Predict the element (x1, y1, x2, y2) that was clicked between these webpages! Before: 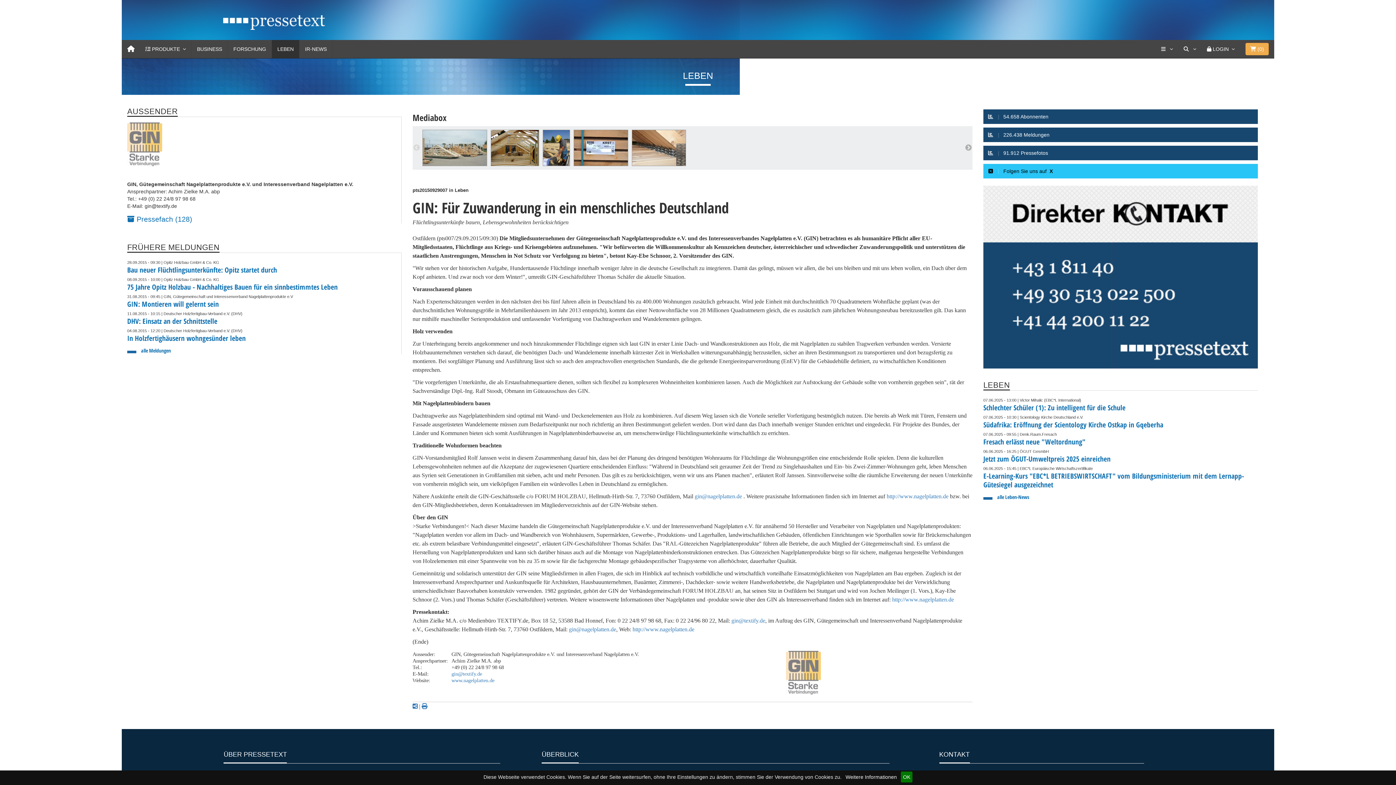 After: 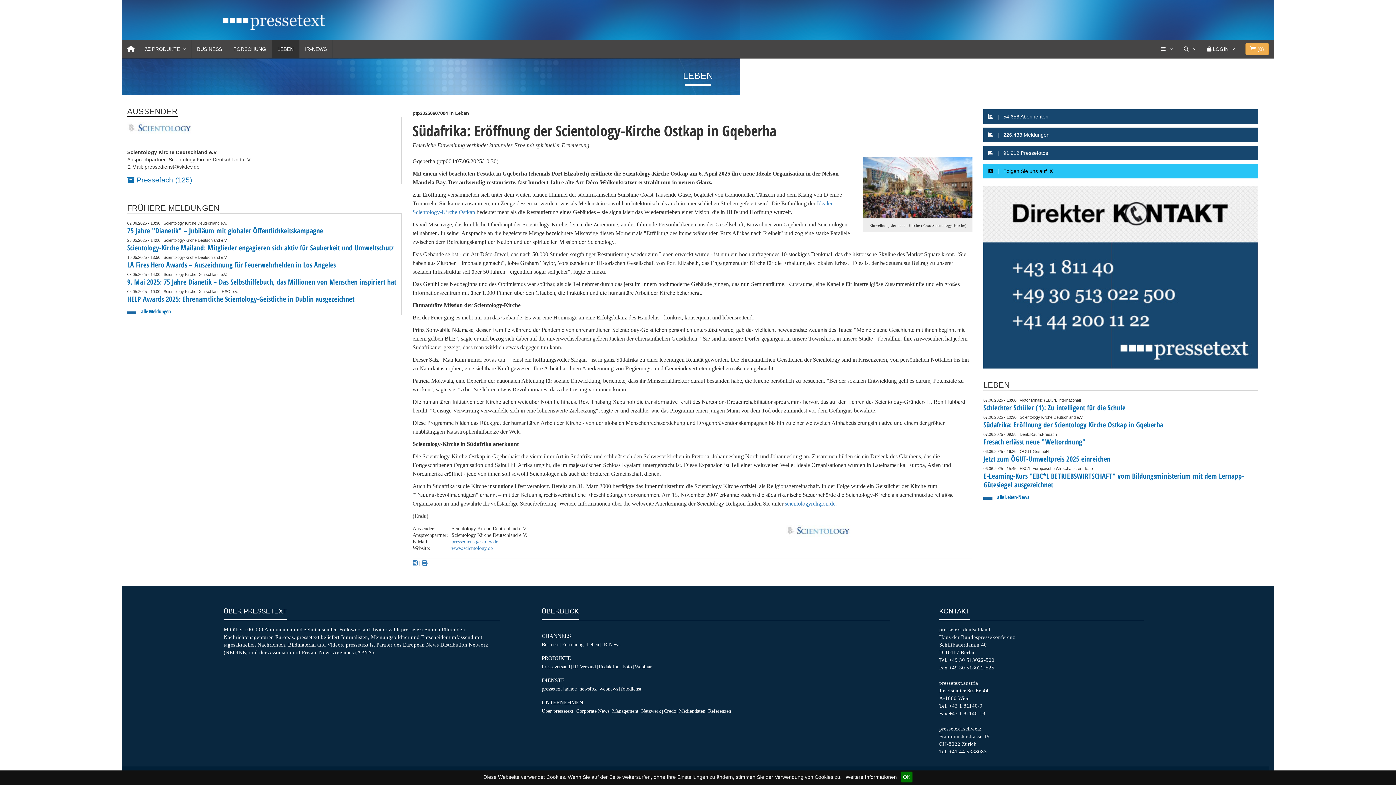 Action: bbox: (983, 420, 1163, 429) label: Südafrika: Eröffnung der Scientology Kirche Ostkap in Gqeberha